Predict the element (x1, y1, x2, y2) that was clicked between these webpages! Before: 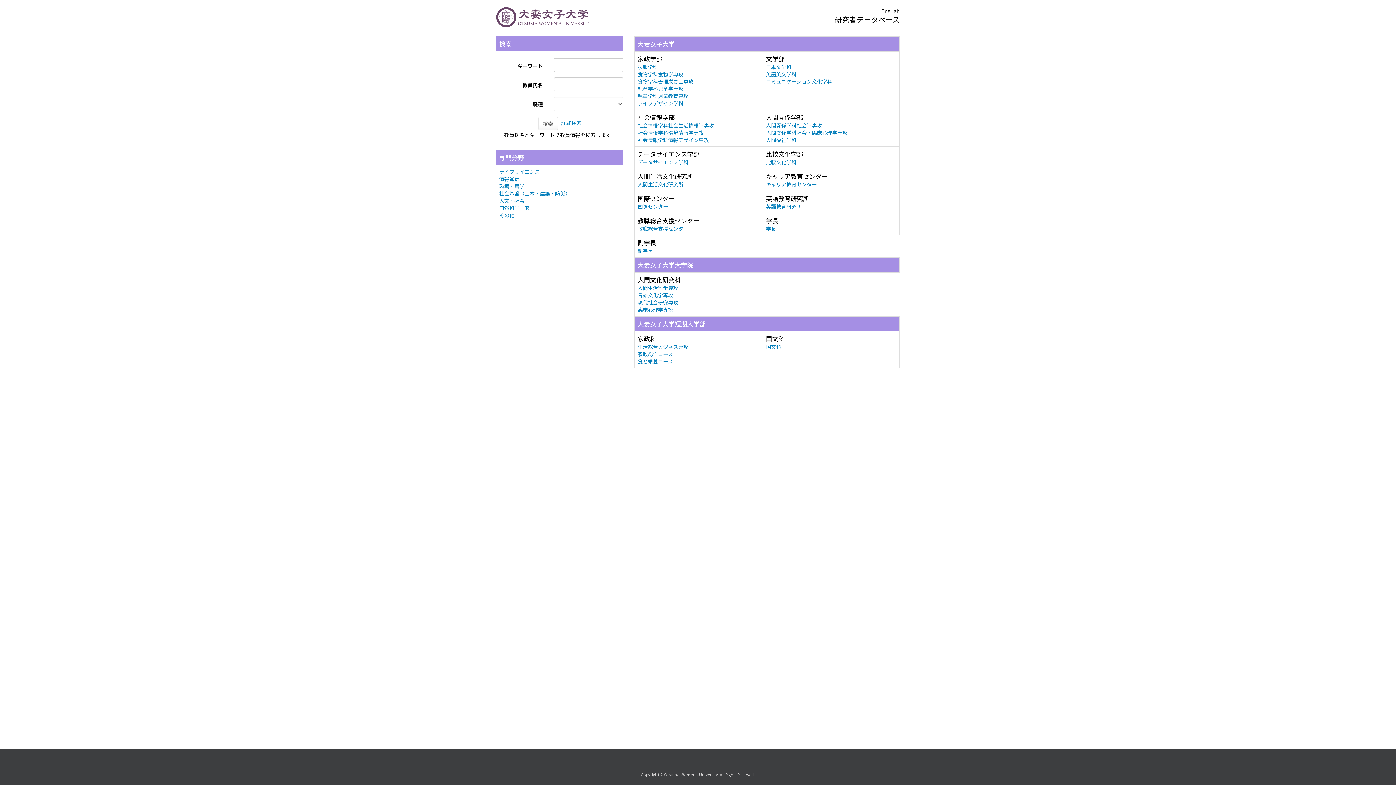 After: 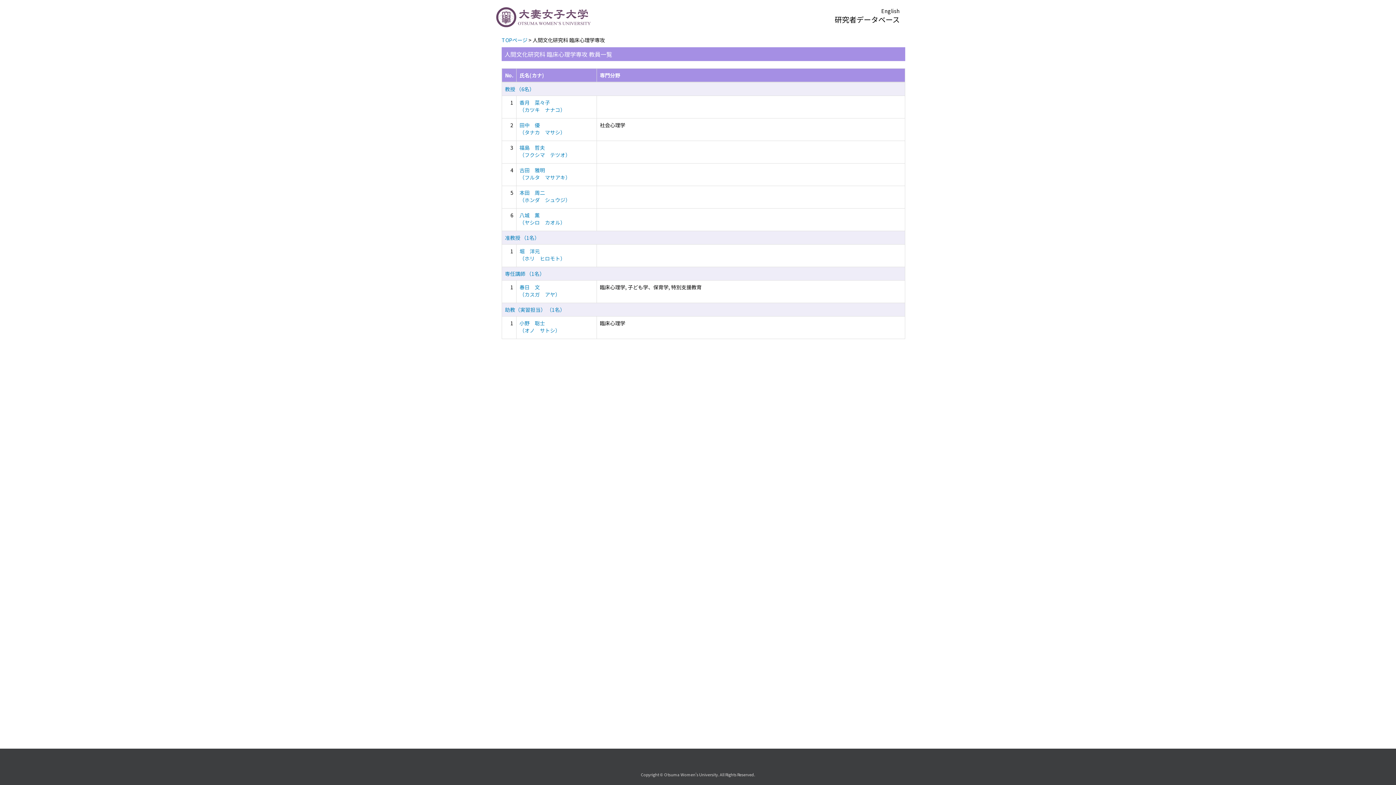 Action: label: 臨床心理学専攻 bbox: (637, 306, 673, 313)